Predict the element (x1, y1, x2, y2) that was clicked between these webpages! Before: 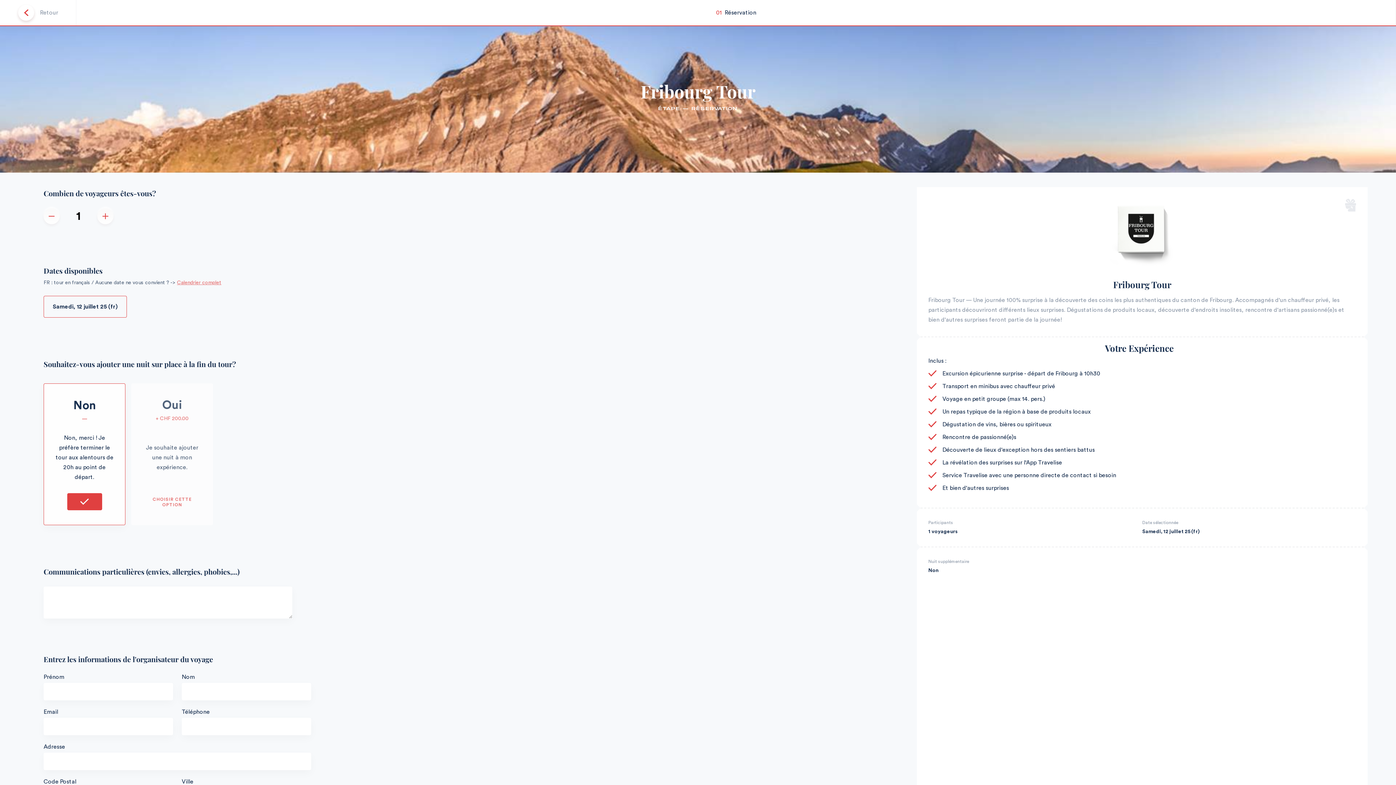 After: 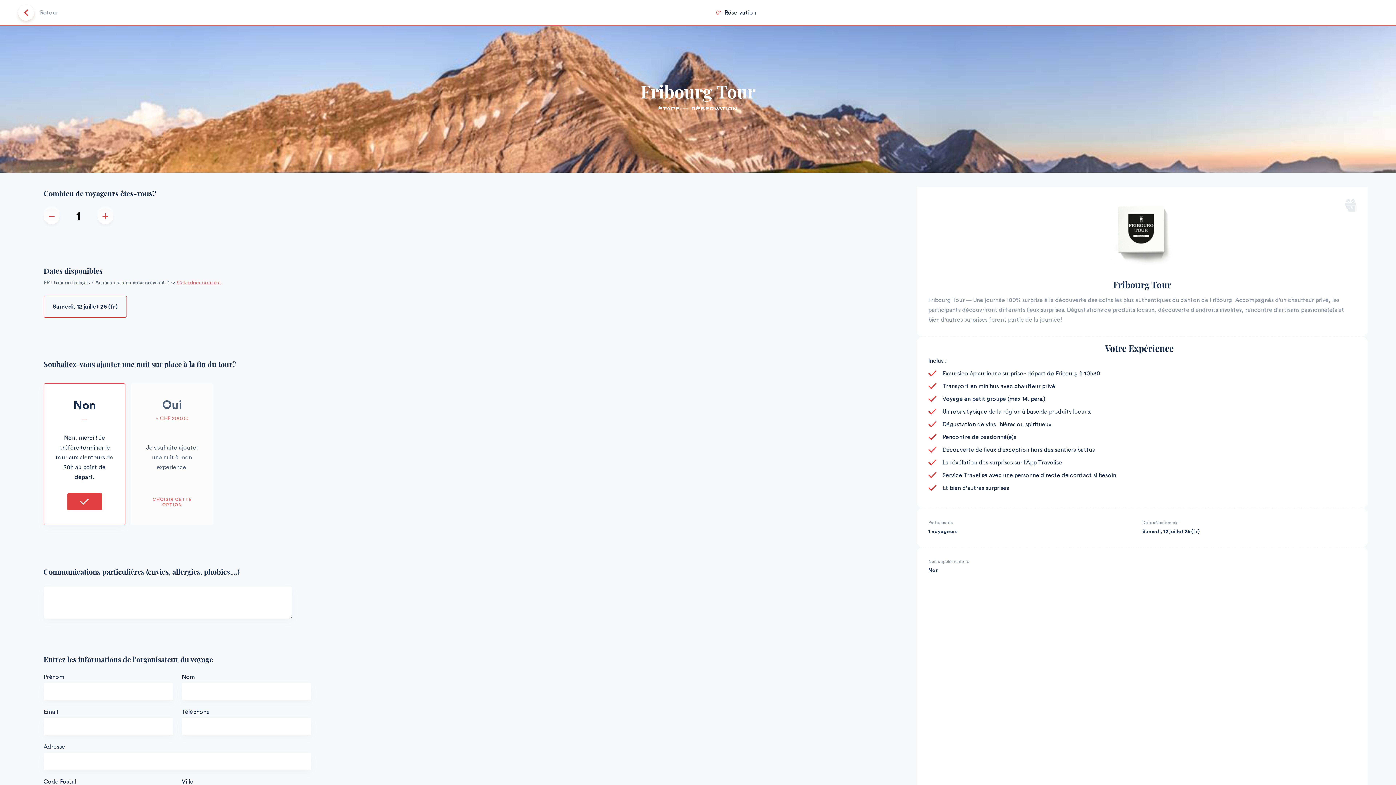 Action: bbox: (76, 0, 1396, 26) label: 01
Réservation